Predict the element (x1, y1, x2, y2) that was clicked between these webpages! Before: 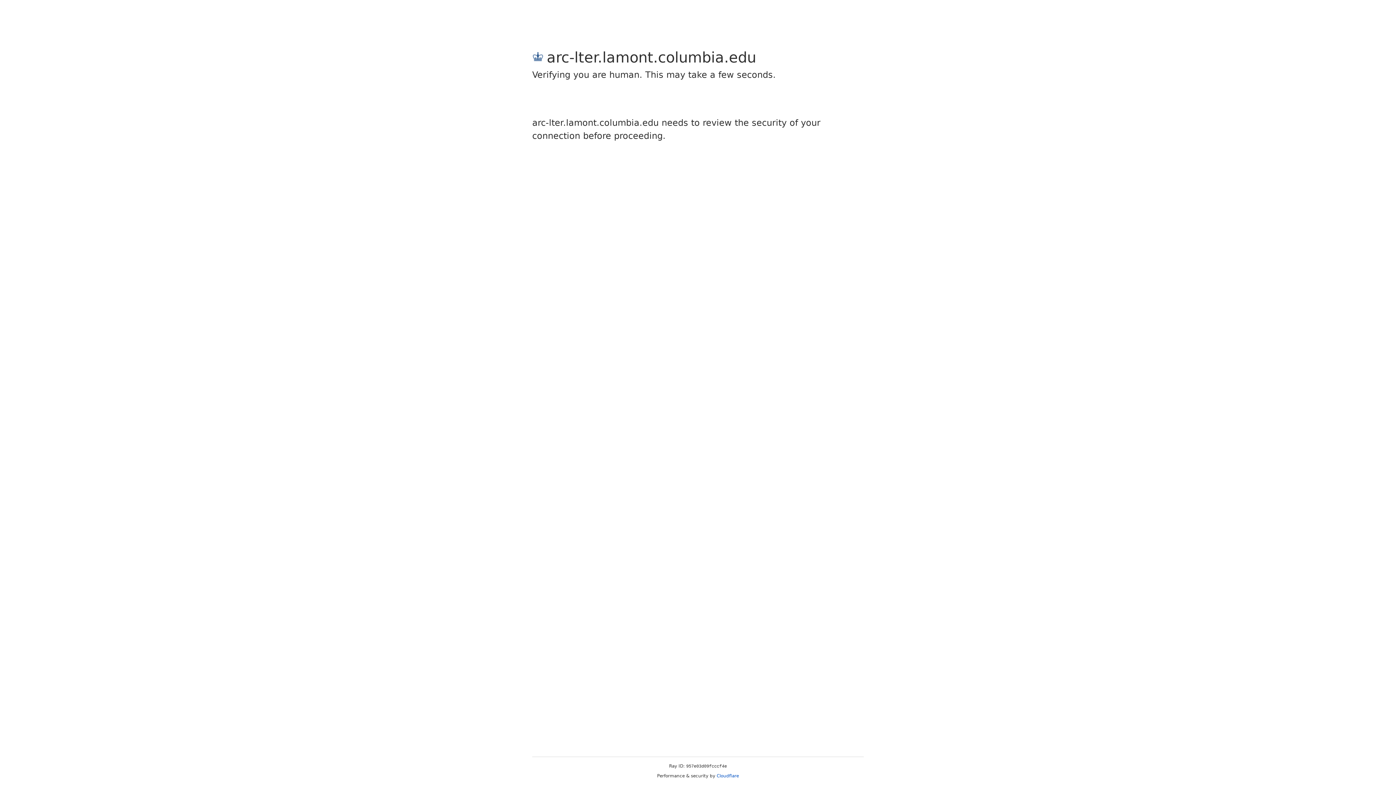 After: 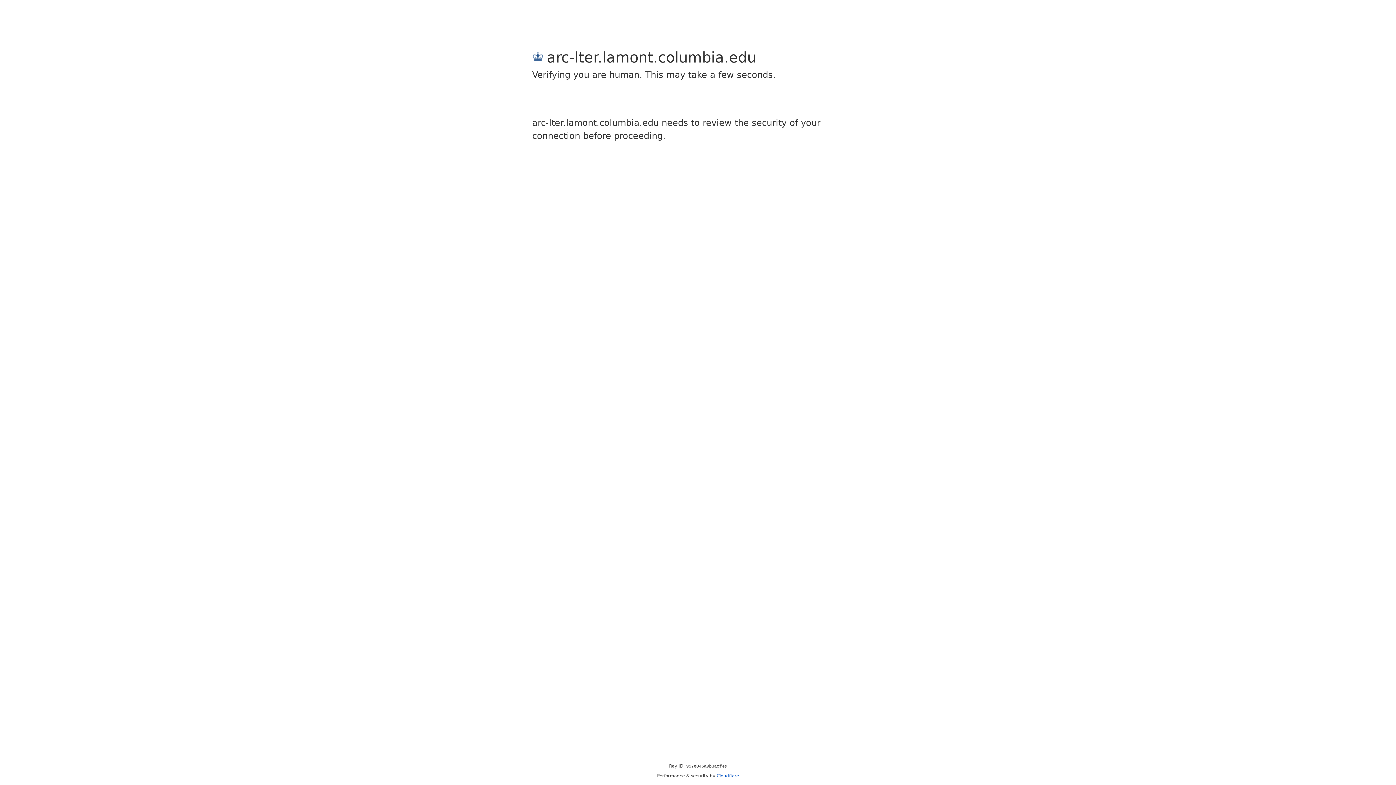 Action: bbox: (716, 773, 739, 778) label: Cloudflare